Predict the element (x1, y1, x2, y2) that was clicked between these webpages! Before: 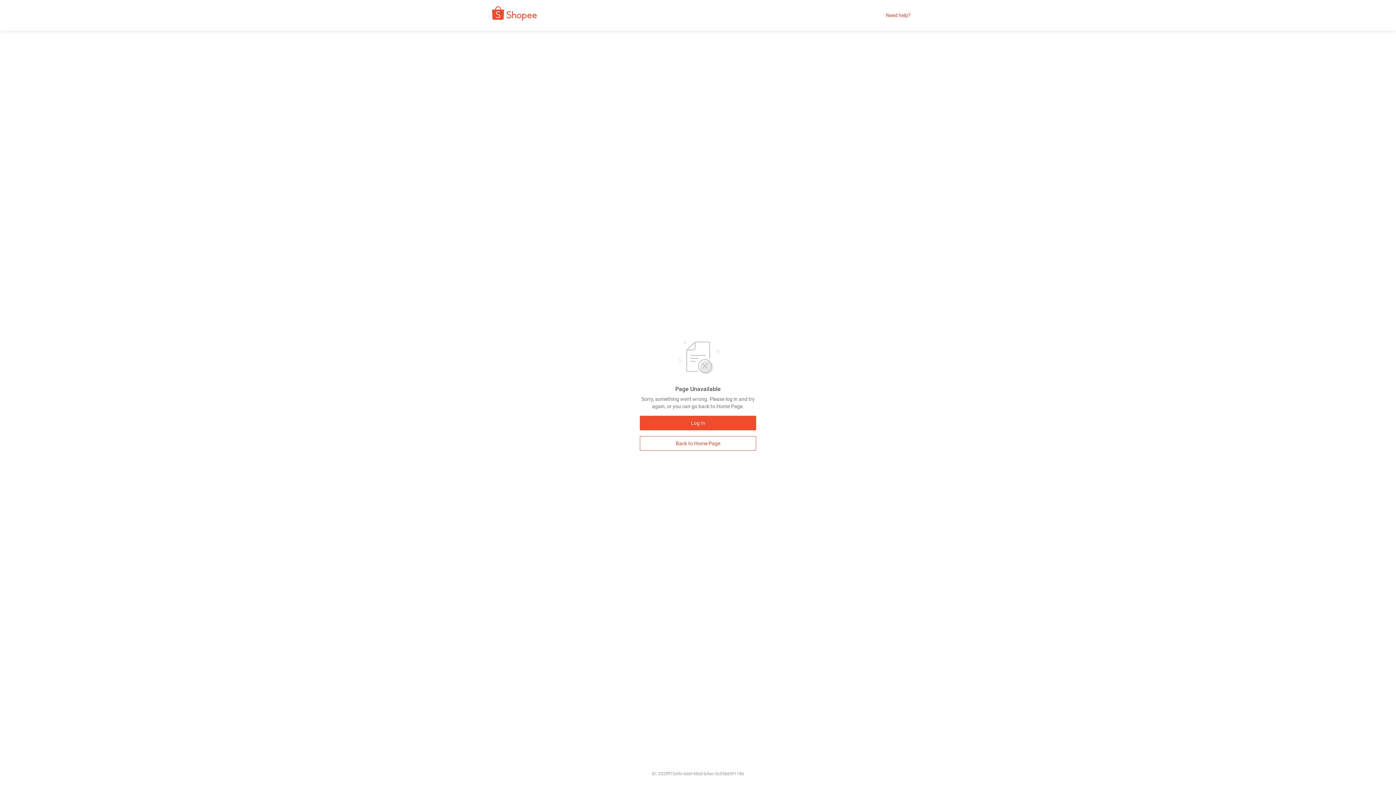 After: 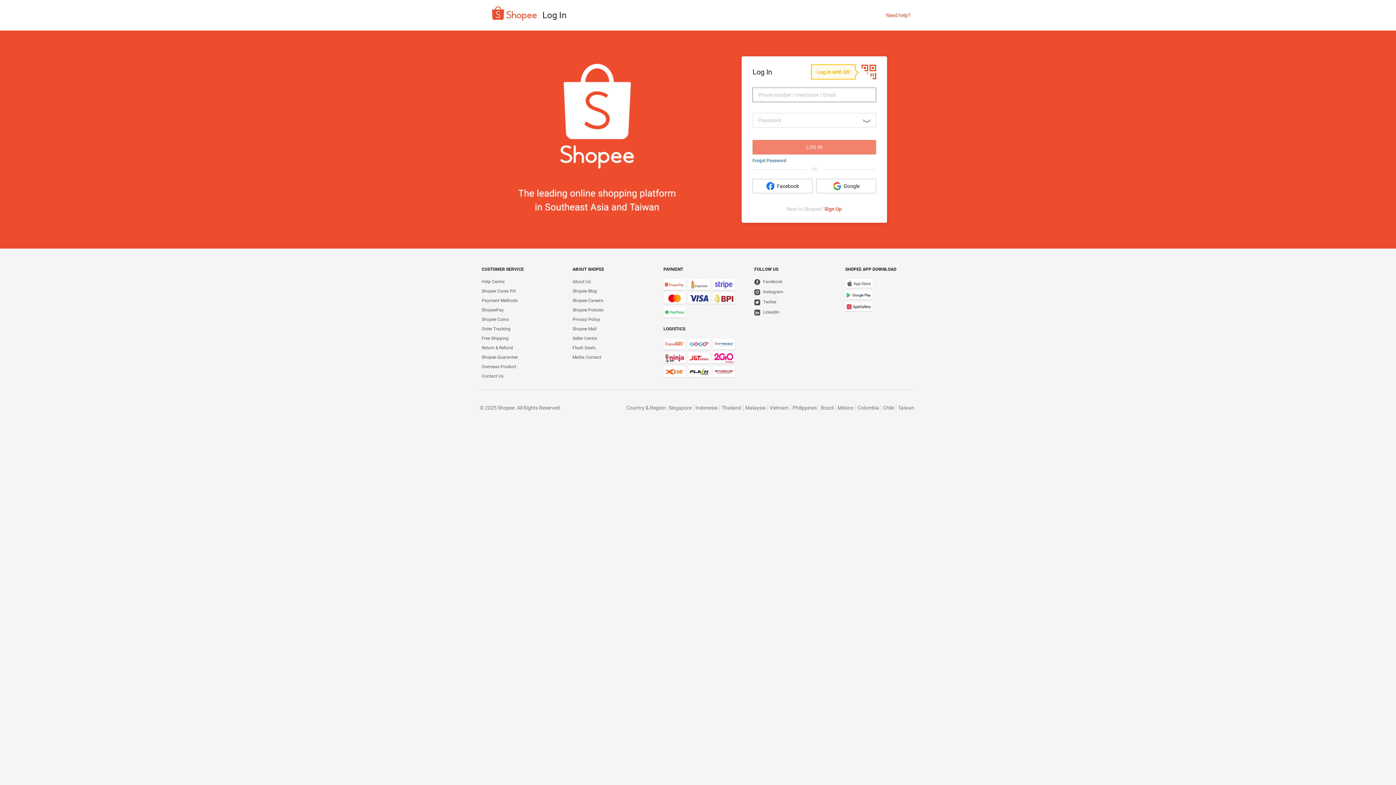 Action: bbox: (640, 416, 756, 430) label: Log In